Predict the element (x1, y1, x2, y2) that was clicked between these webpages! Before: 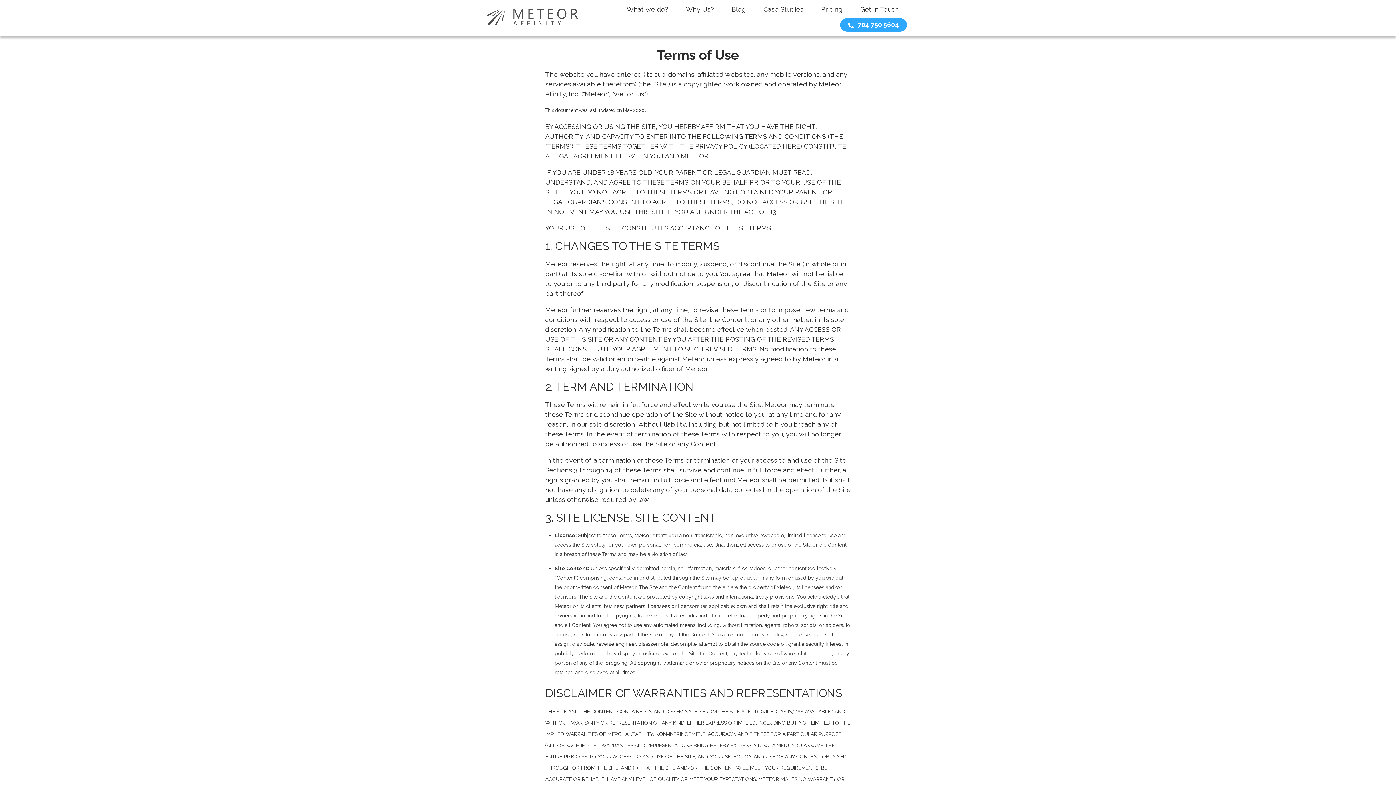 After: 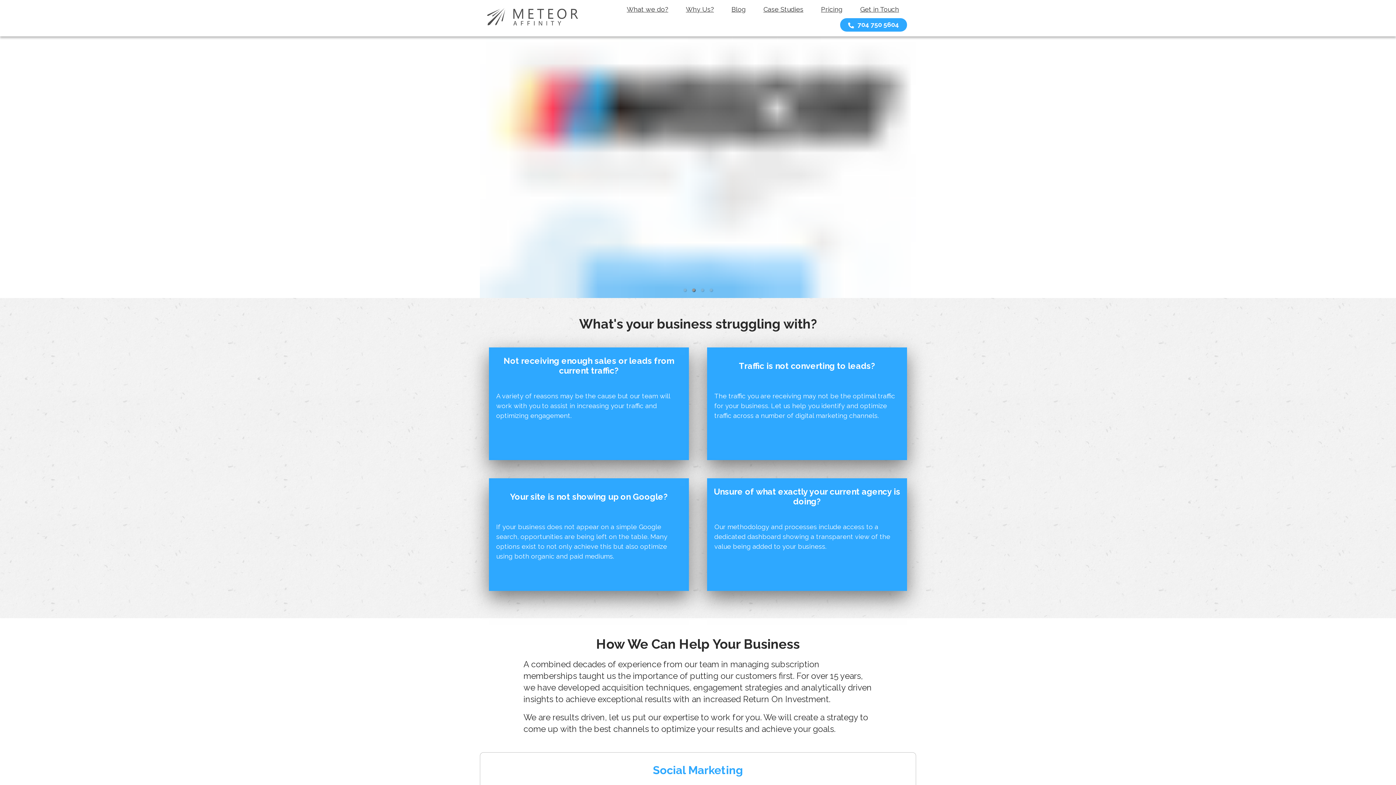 Action: bbox: (619, 2, 676, 16) label: What we do?